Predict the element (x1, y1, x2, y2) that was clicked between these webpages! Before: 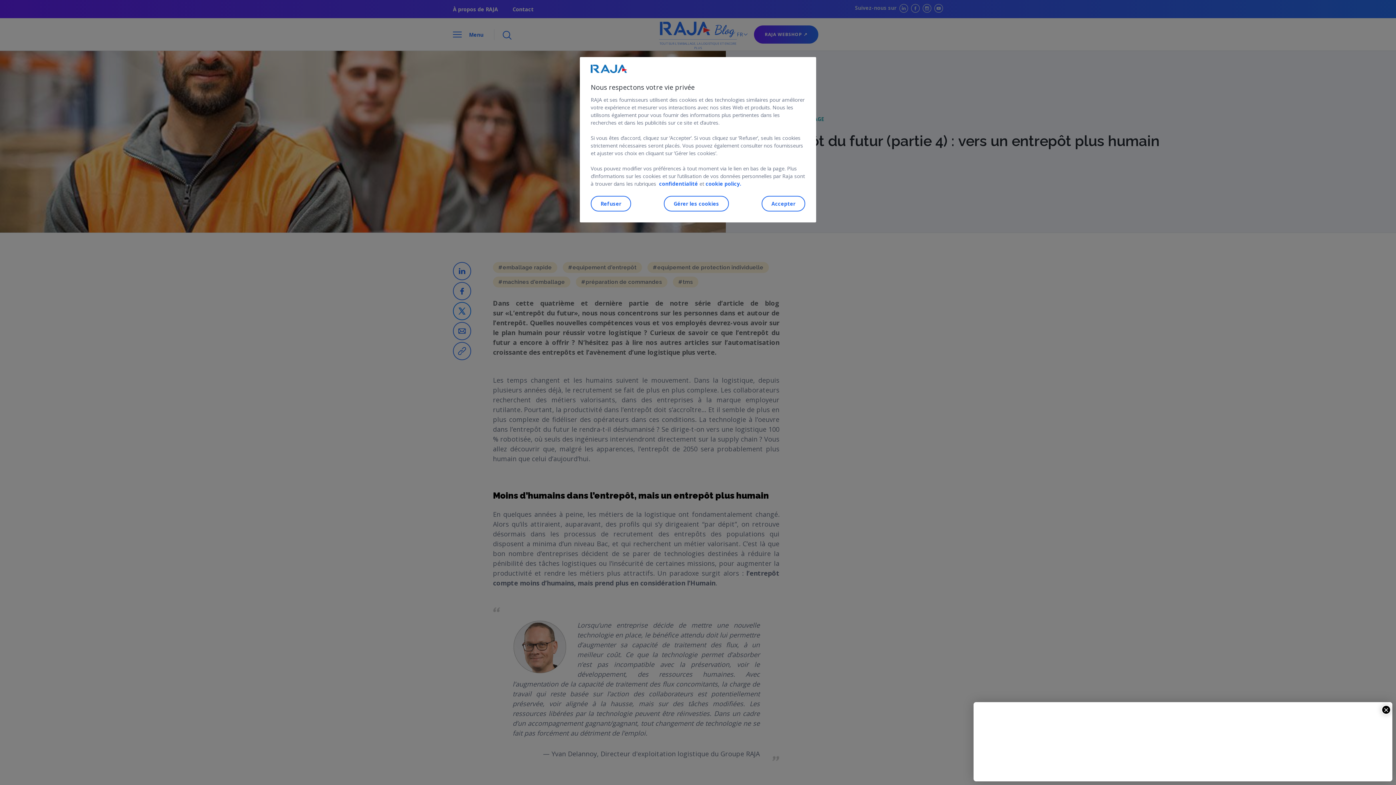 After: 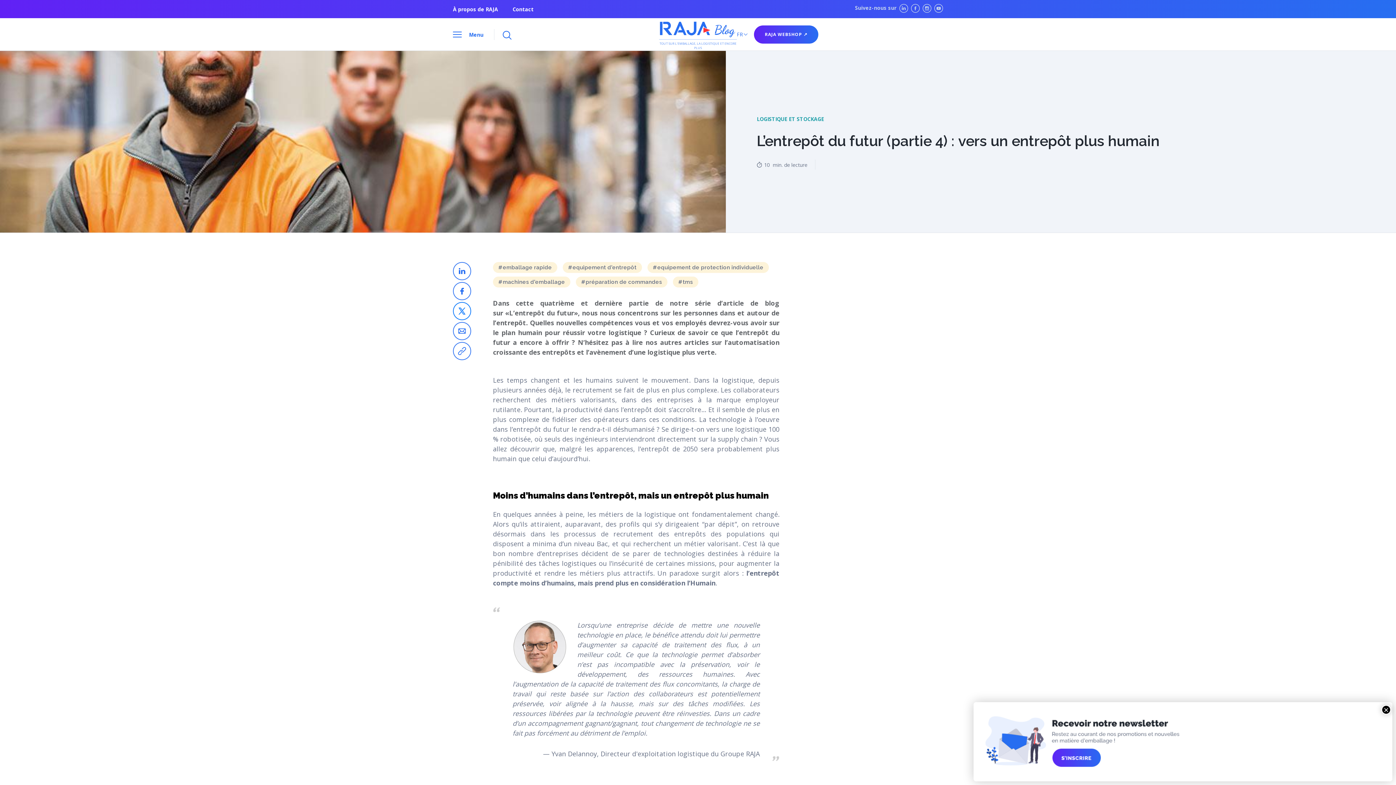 Action: bbox: (590, 195, 631, 211) label: Refuser